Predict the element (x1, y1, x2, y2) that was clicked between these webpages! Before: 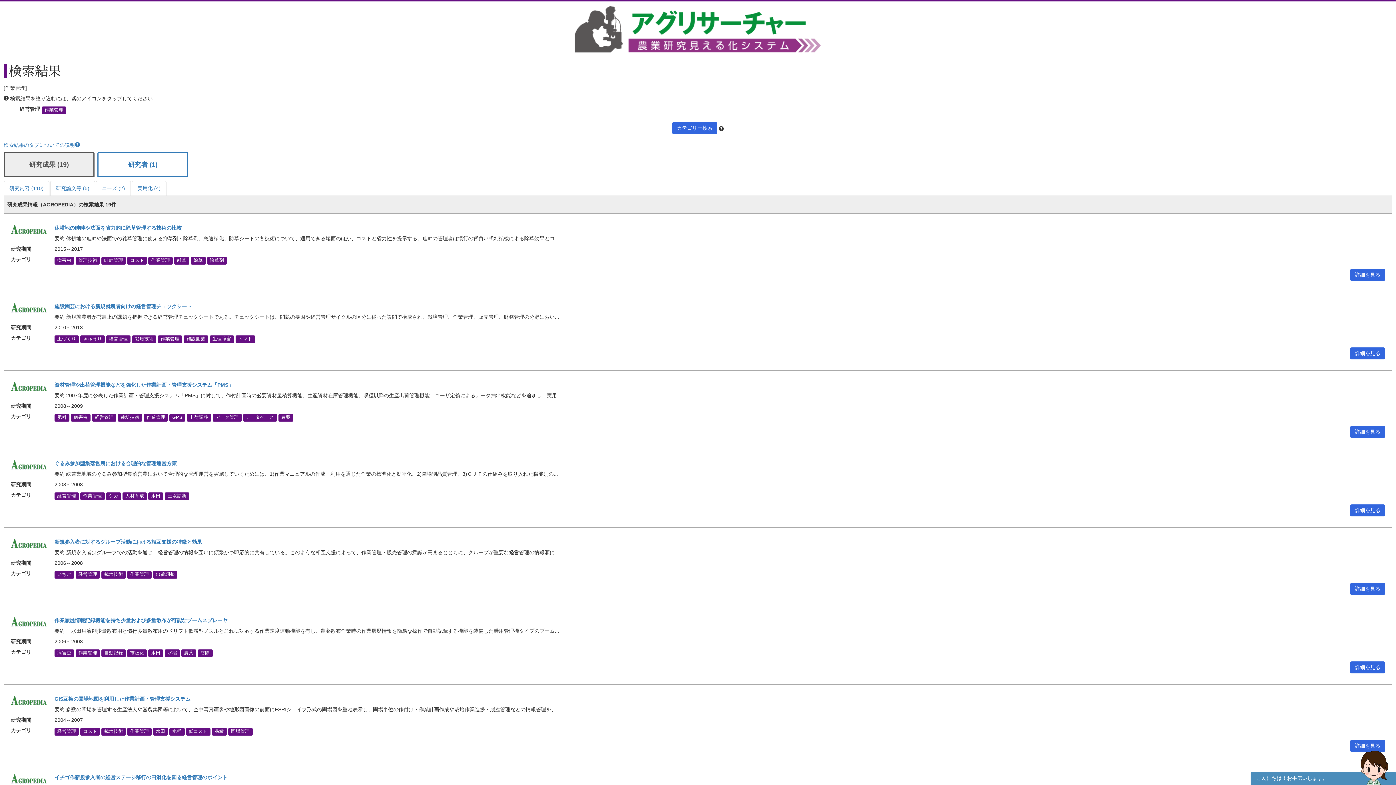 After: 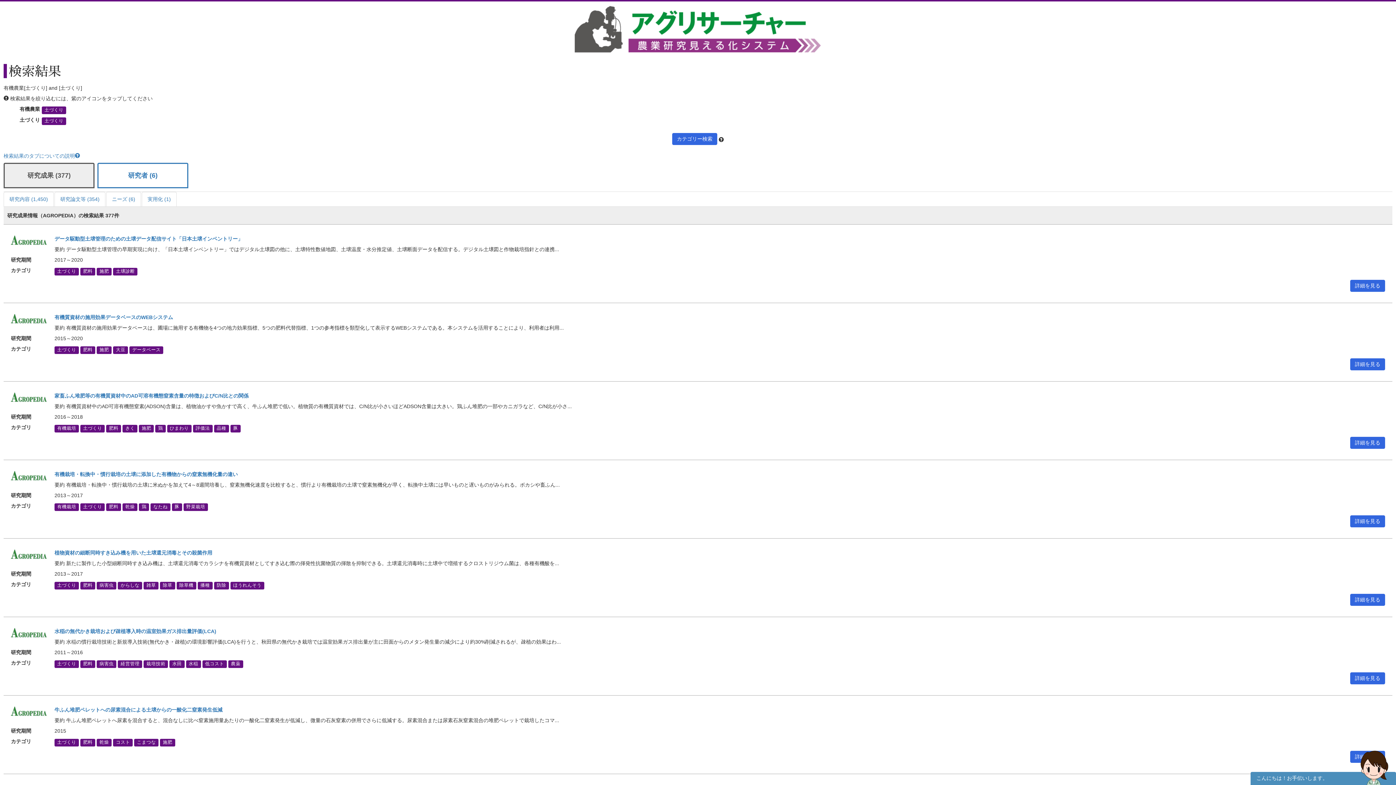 Action: label: 土づくり bbox: (54, 335, 78, 343)